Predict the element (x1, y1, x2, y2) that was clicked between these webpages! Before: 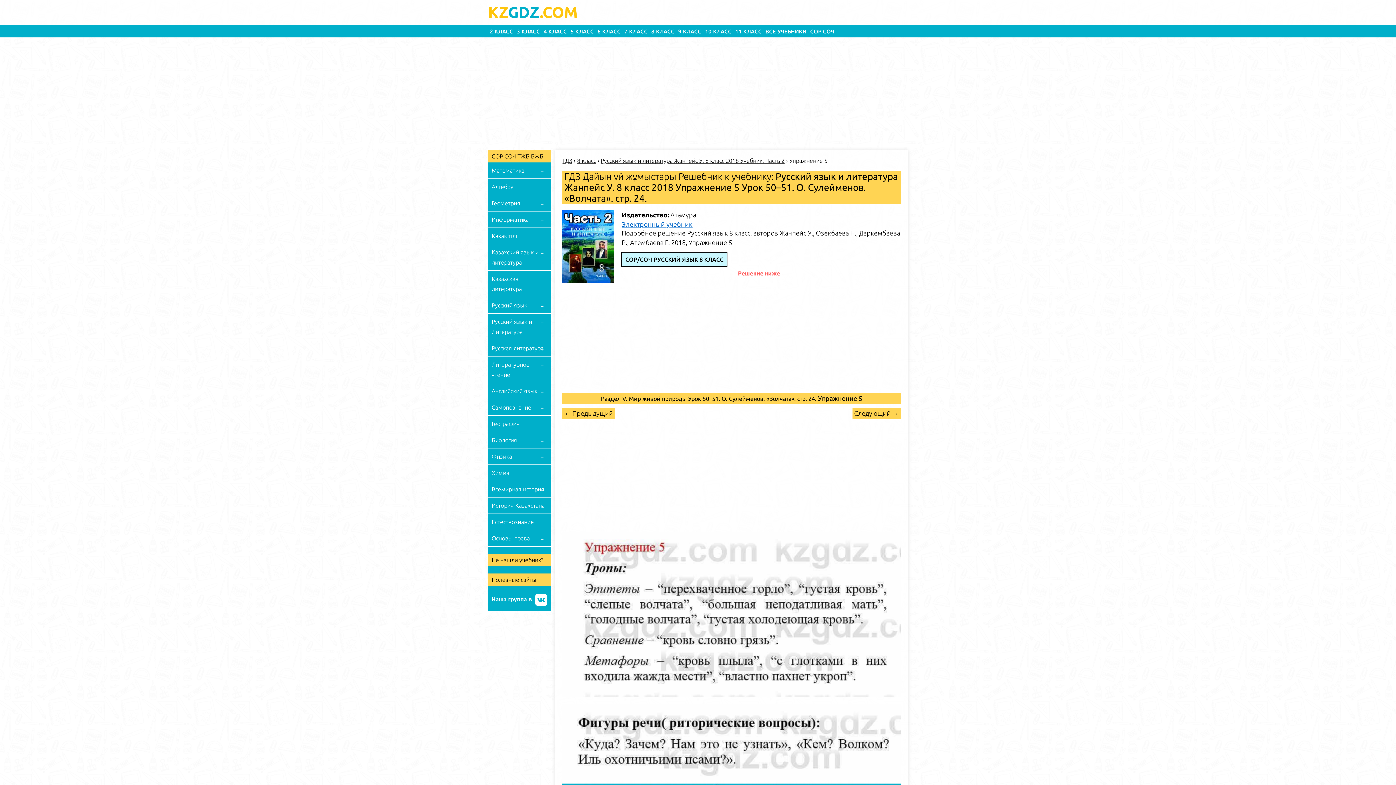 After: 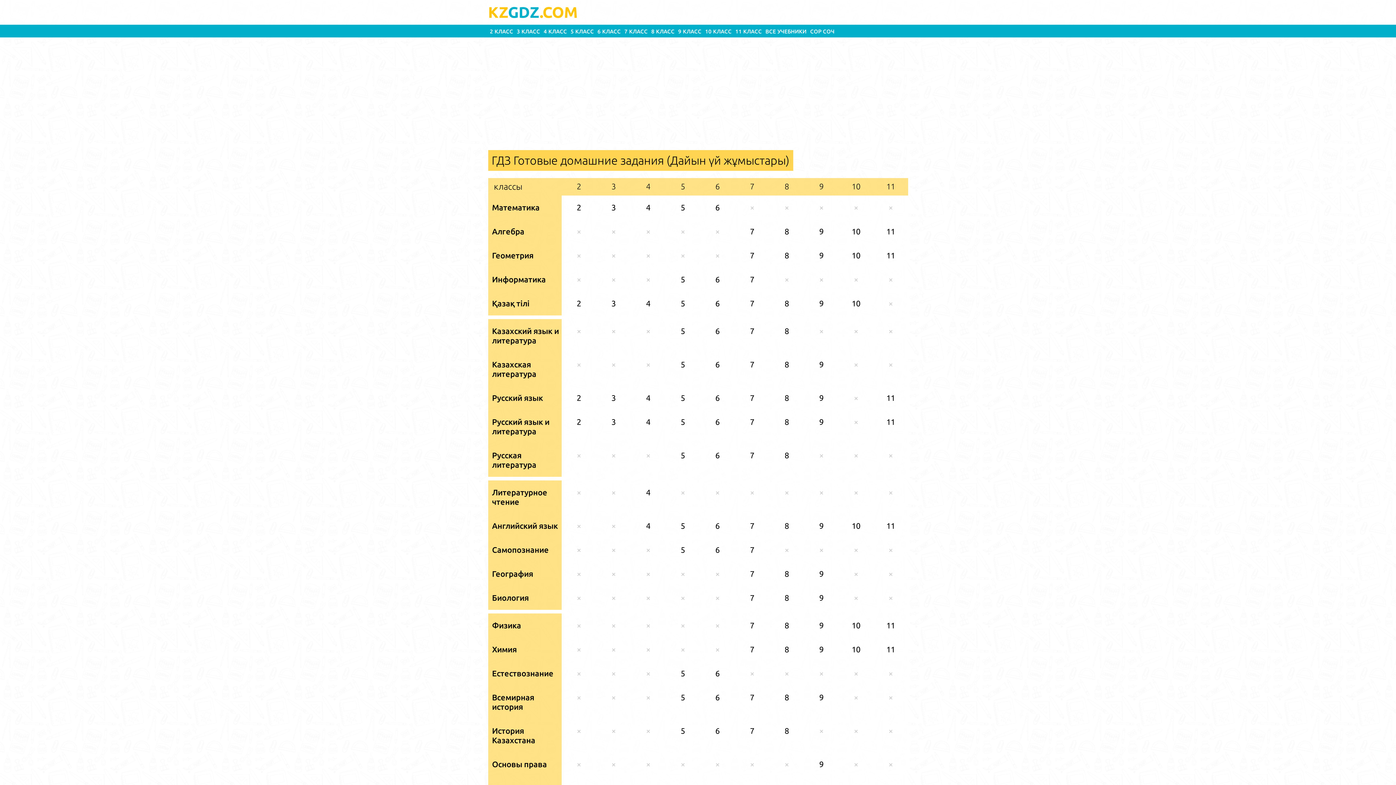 Action: bbox: (488, 3, 578, 20) label: KZGDZ.COM